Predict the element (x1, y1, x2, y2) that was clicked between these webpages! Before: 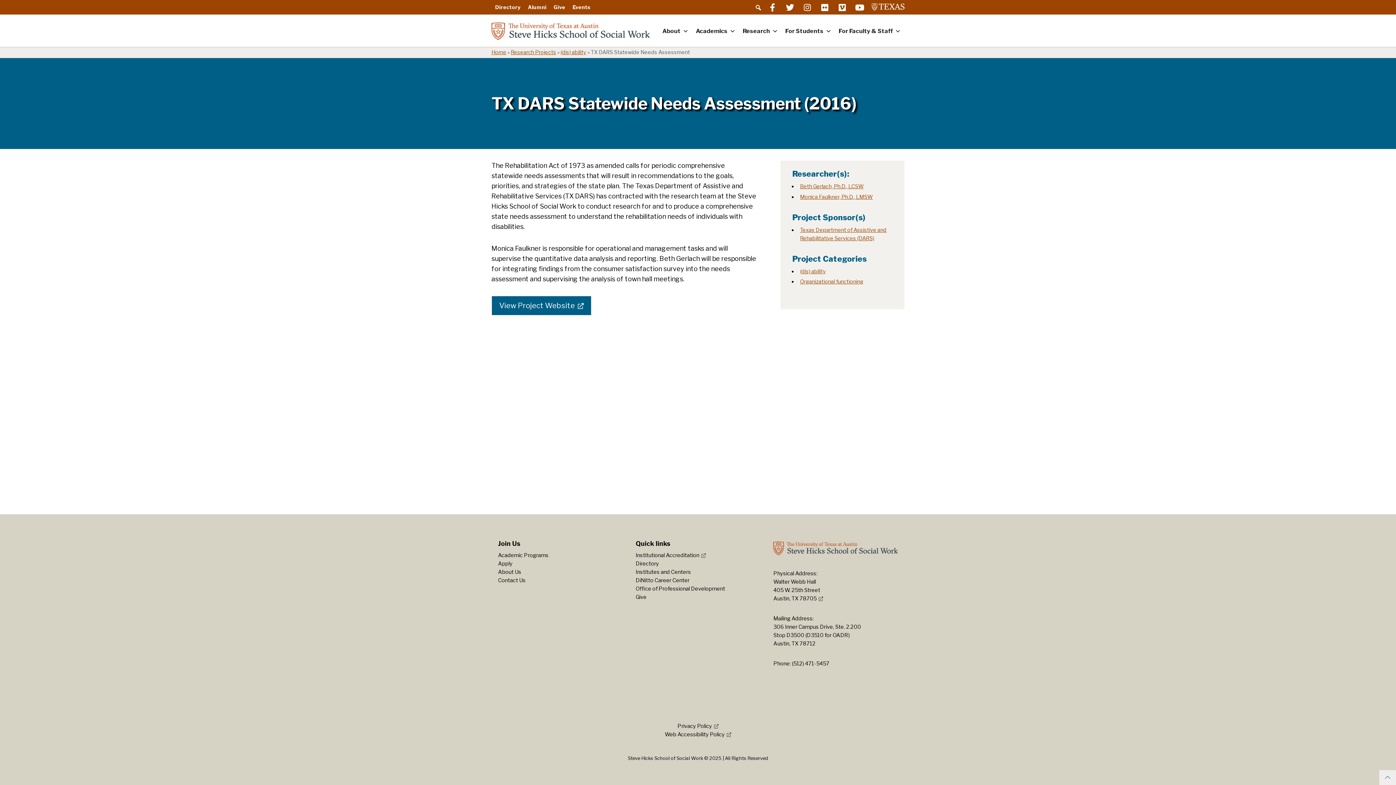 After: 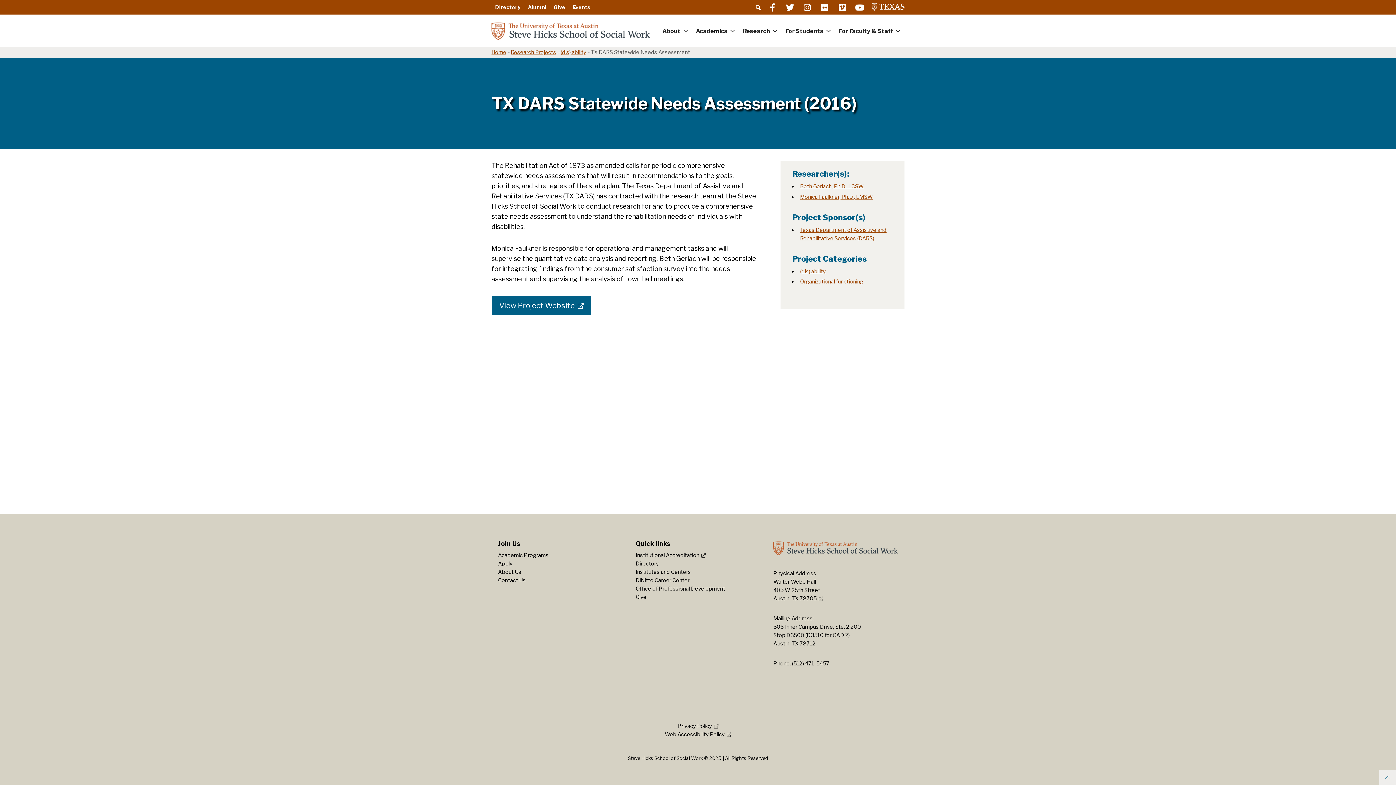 Action: label: Facebook bbox: (764, 0, 781, 14)